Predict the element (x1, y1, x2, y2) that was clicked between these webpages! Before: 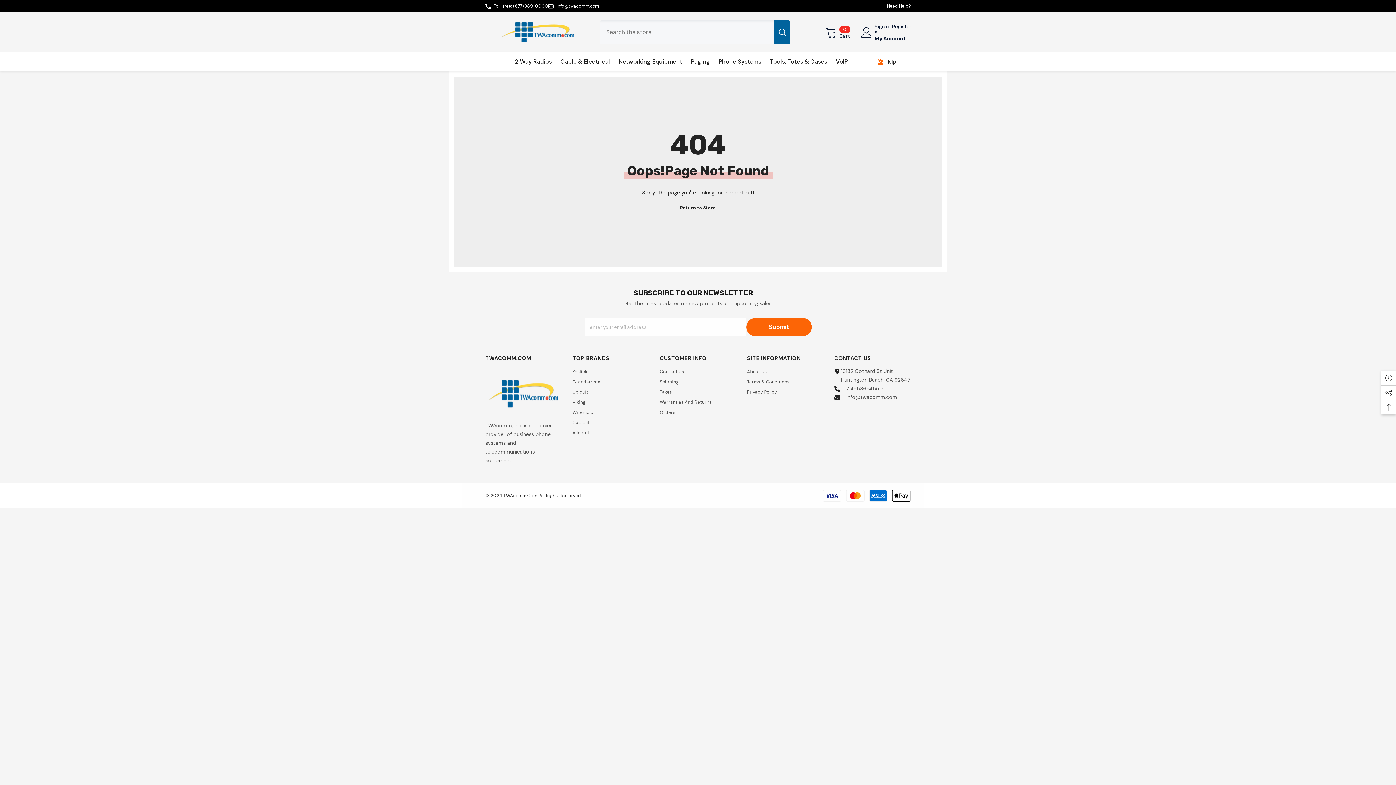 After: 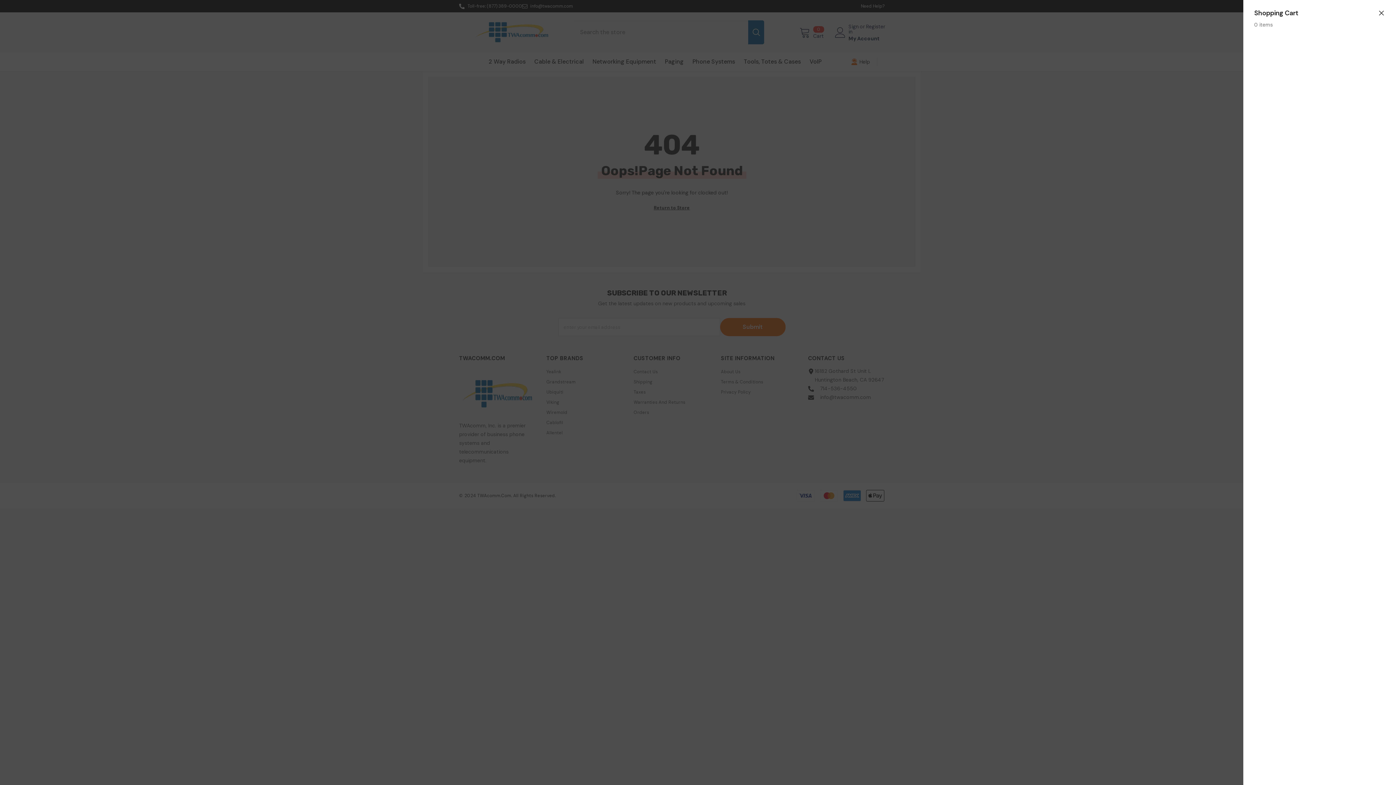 Action: bbox: (825, 26, 850, 38) label: 0
0 items
Cart